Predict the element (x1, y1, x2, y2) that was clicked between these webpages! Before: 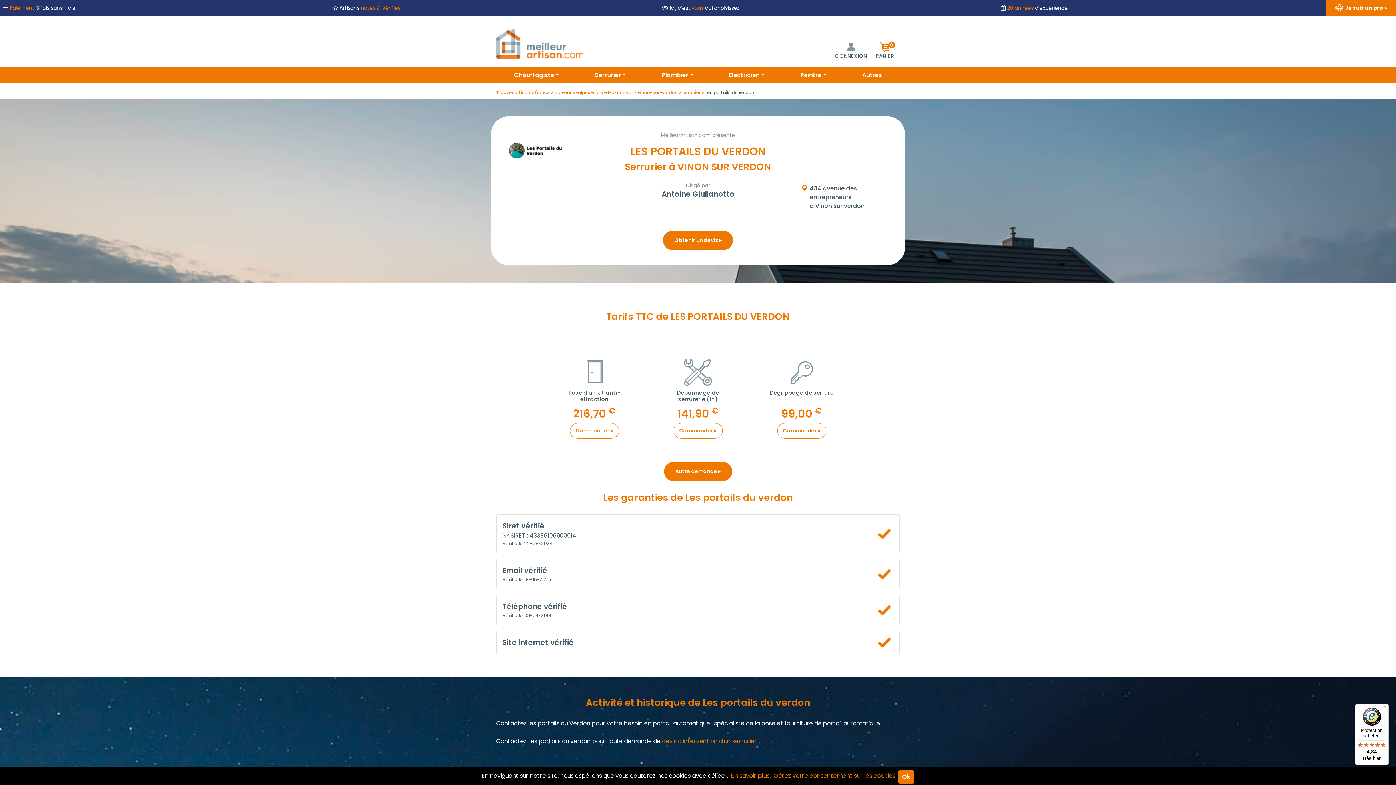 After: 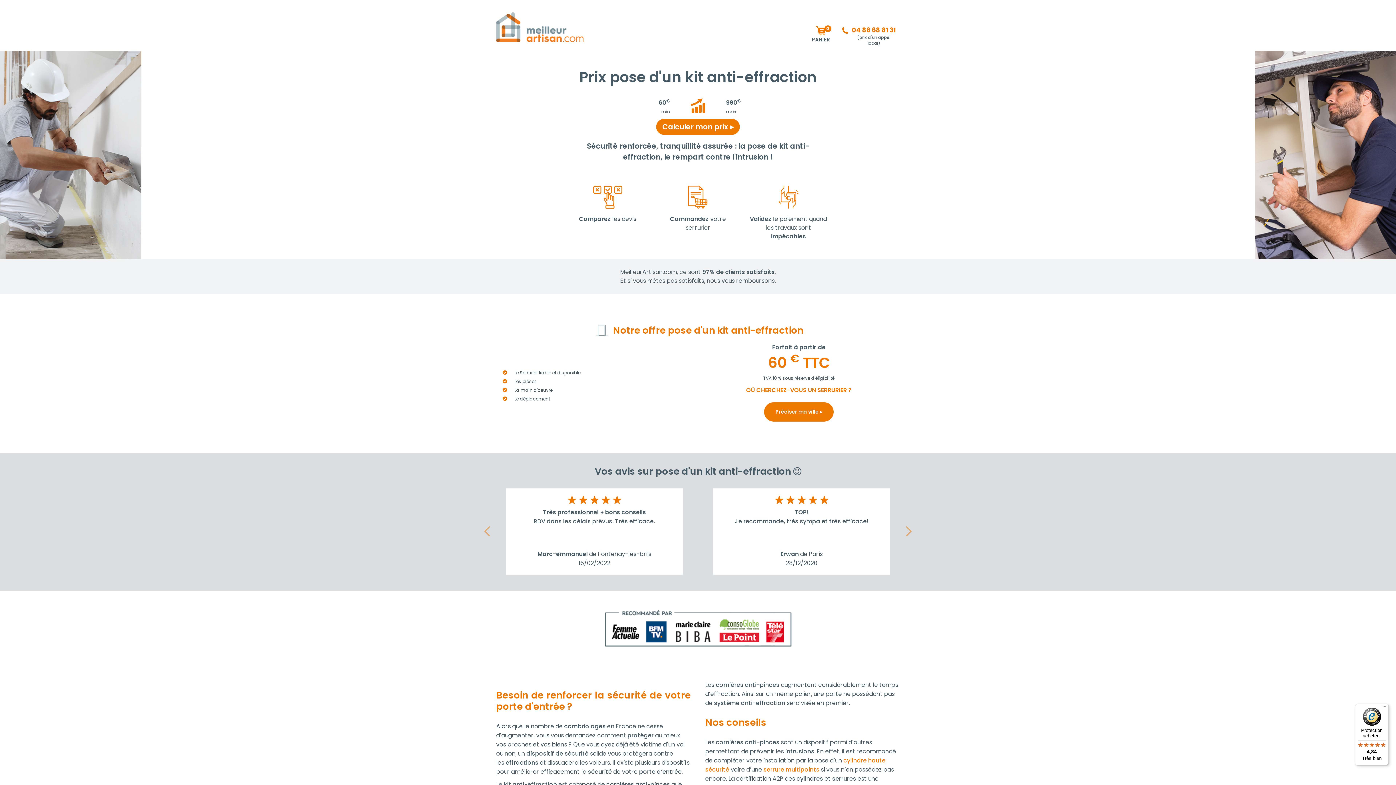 Action: bbox: (567, 351, 621, 386)